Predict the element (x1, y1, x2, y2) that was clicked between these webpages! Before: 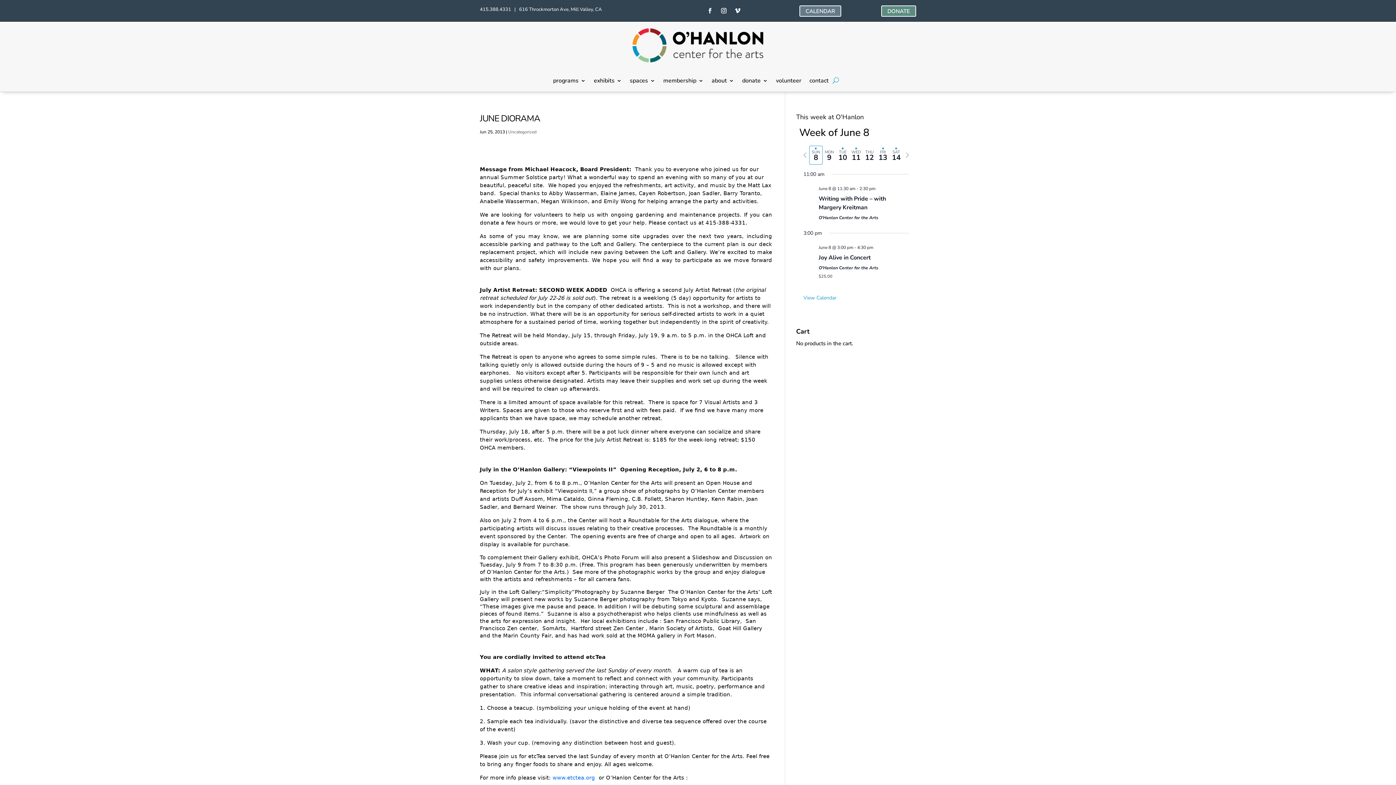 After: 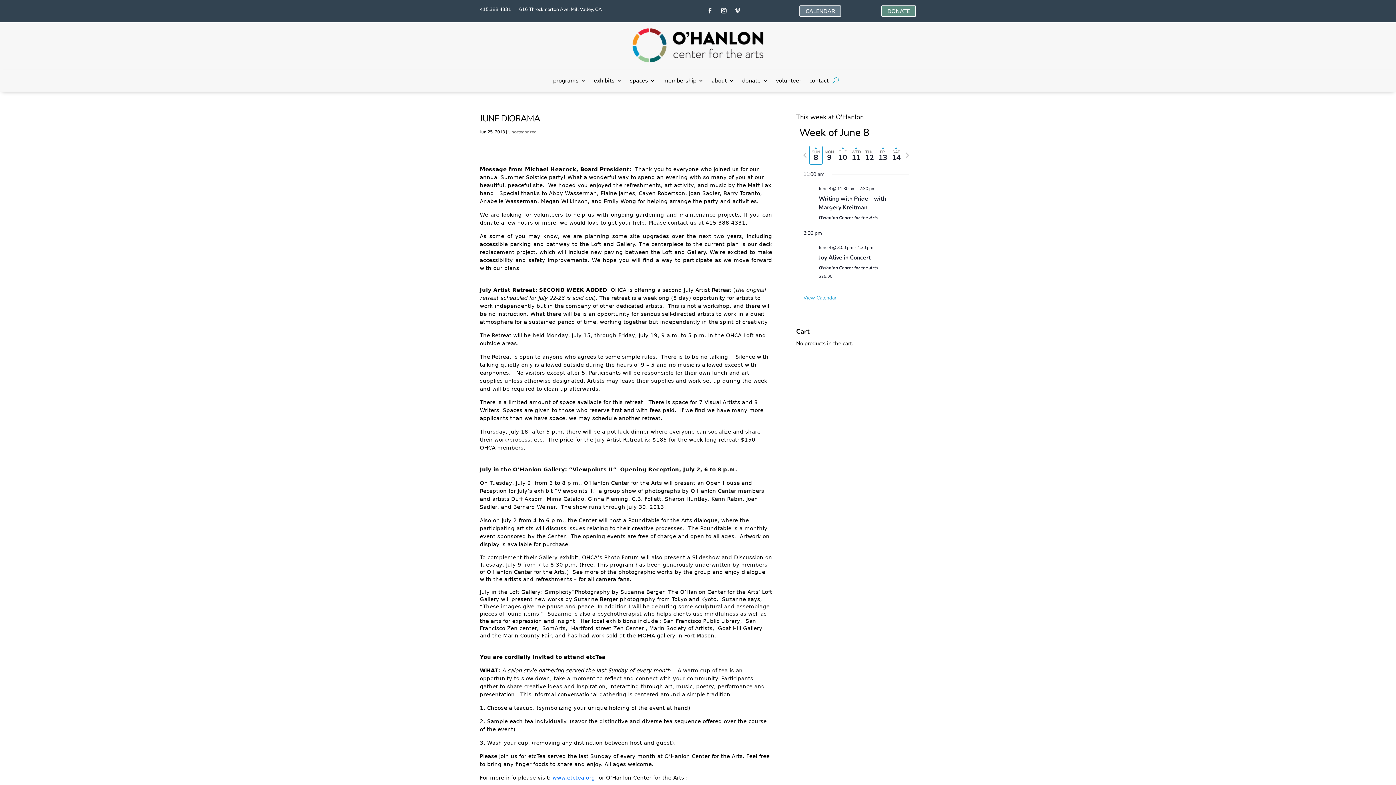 Action: bbox: (732, 5, 743, 16)